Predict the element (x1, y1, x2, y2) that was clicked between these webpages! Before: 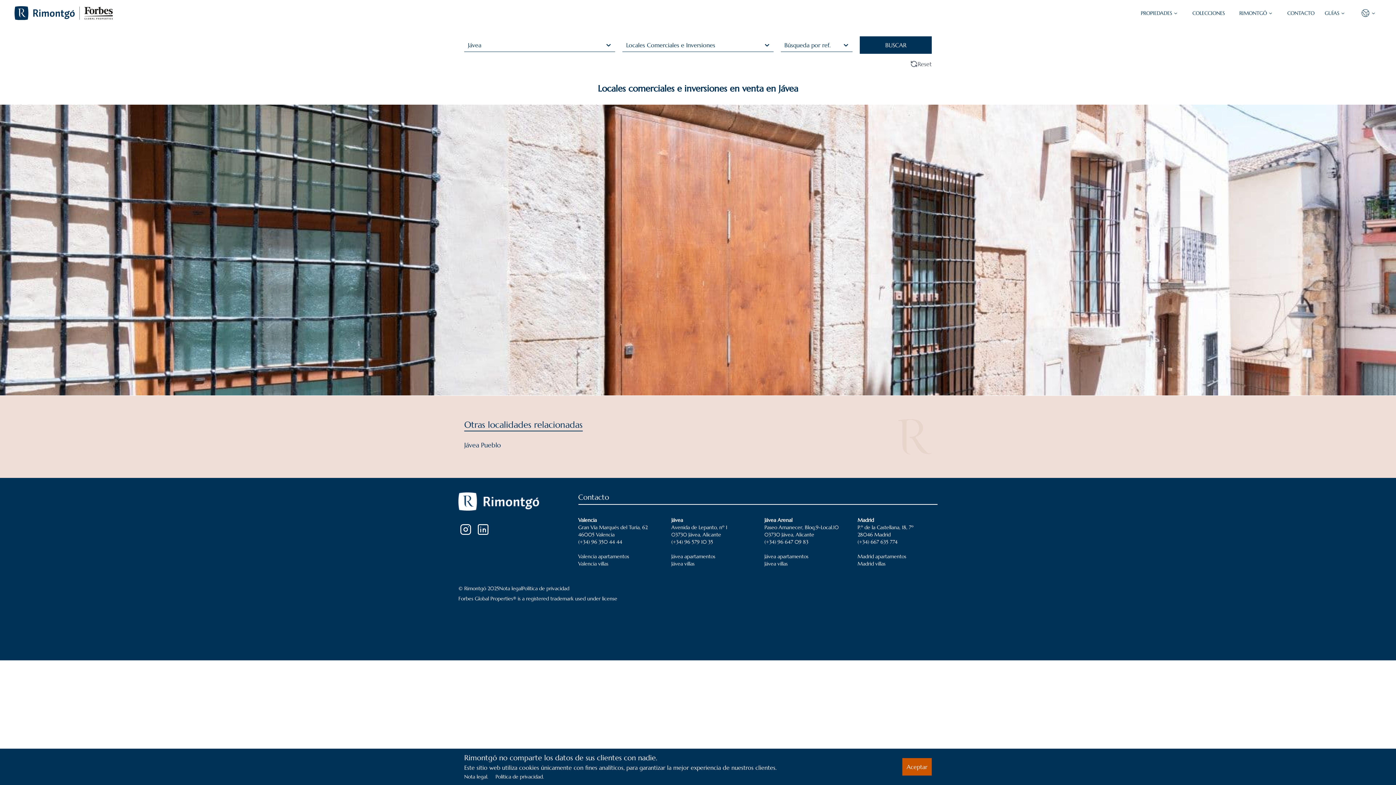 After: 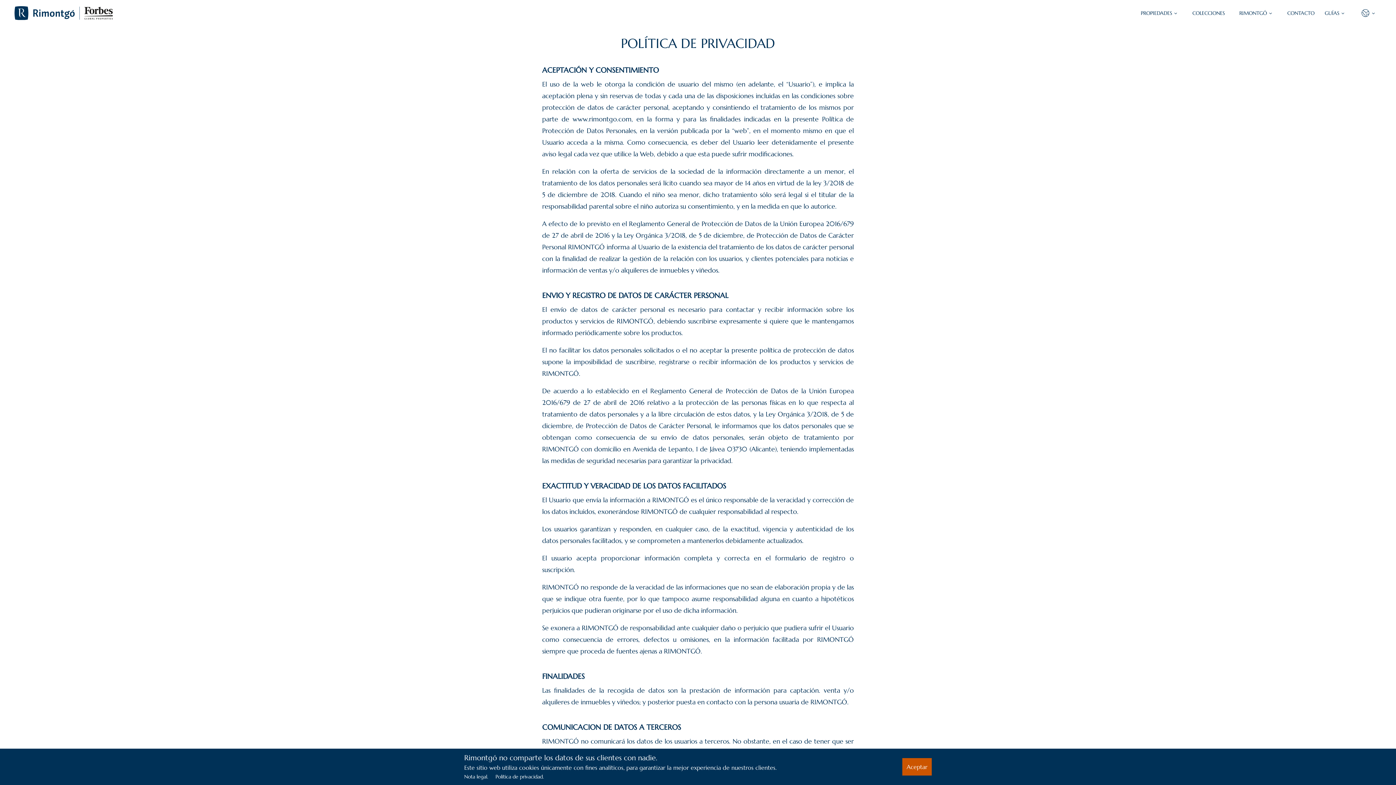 Action: bbox: (522, 585, 569, 592) label: Política de privacidad